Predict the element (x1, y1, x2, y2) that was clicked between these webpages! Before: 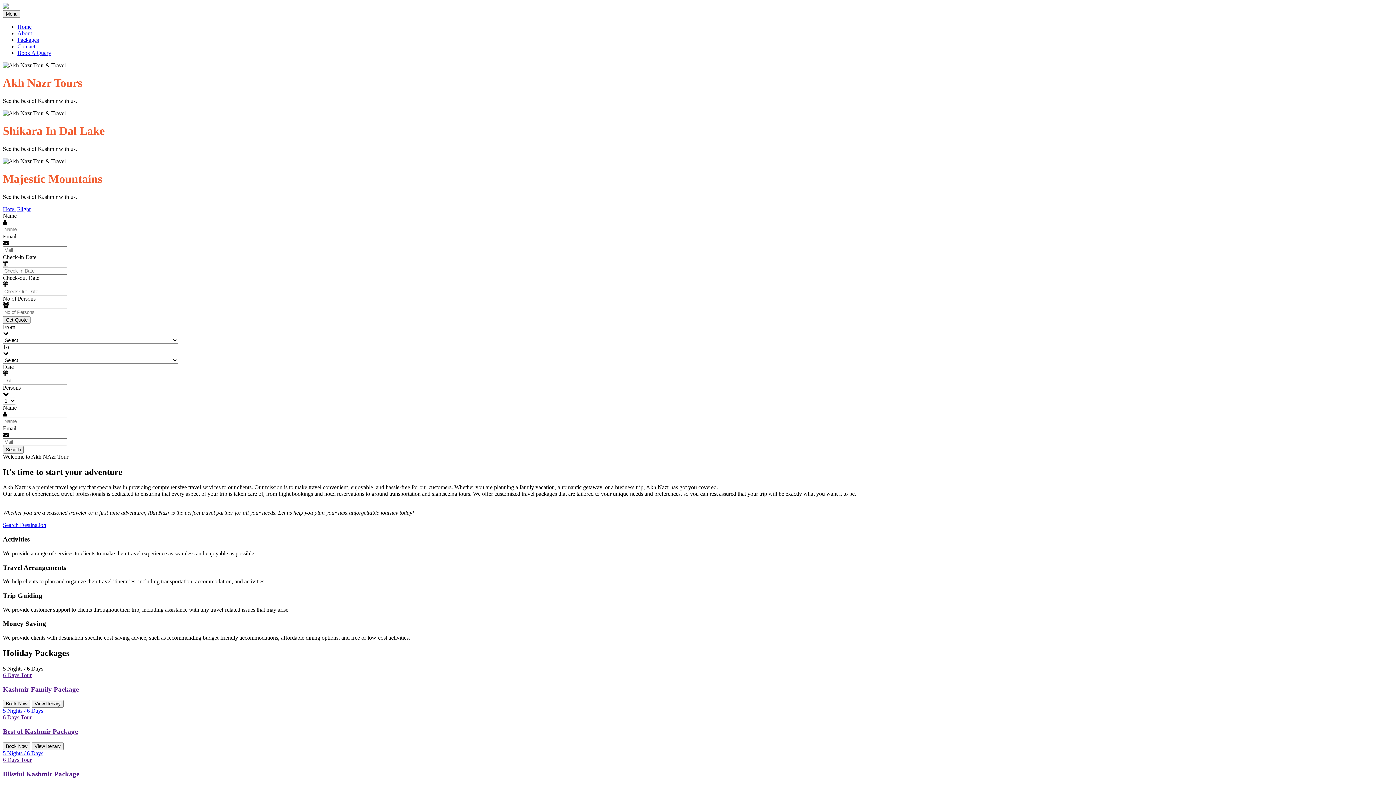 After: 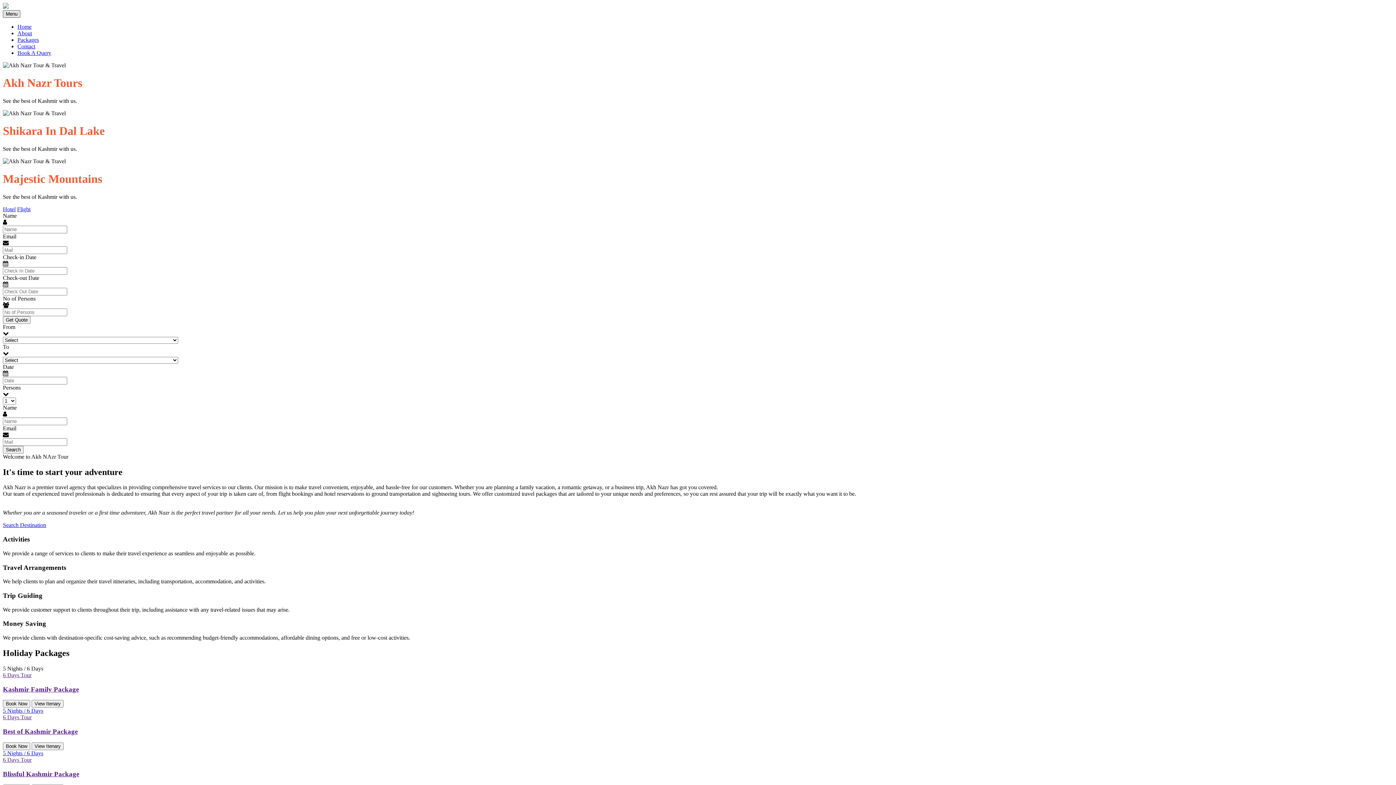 Action: bbox: (2, 10, 20, 17) label: Toggle navigation